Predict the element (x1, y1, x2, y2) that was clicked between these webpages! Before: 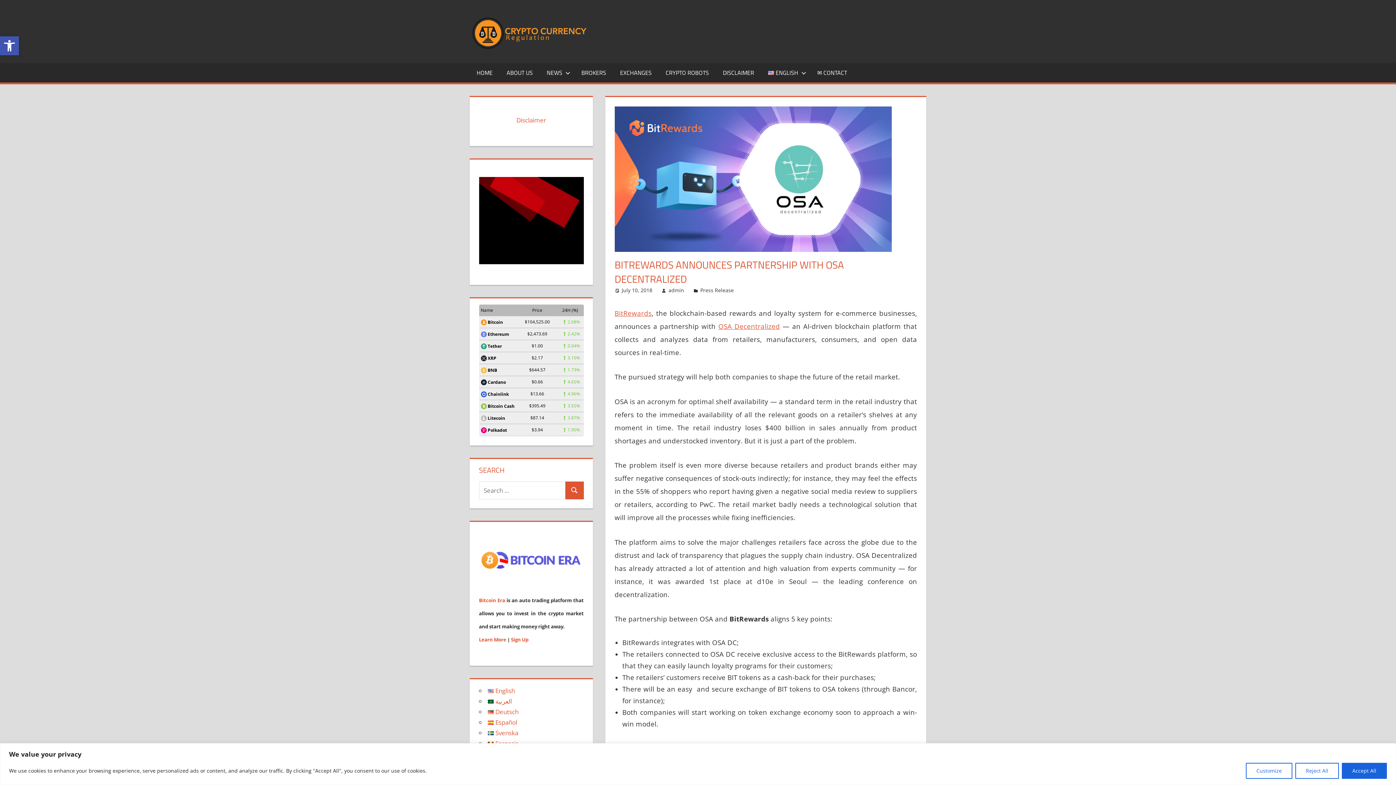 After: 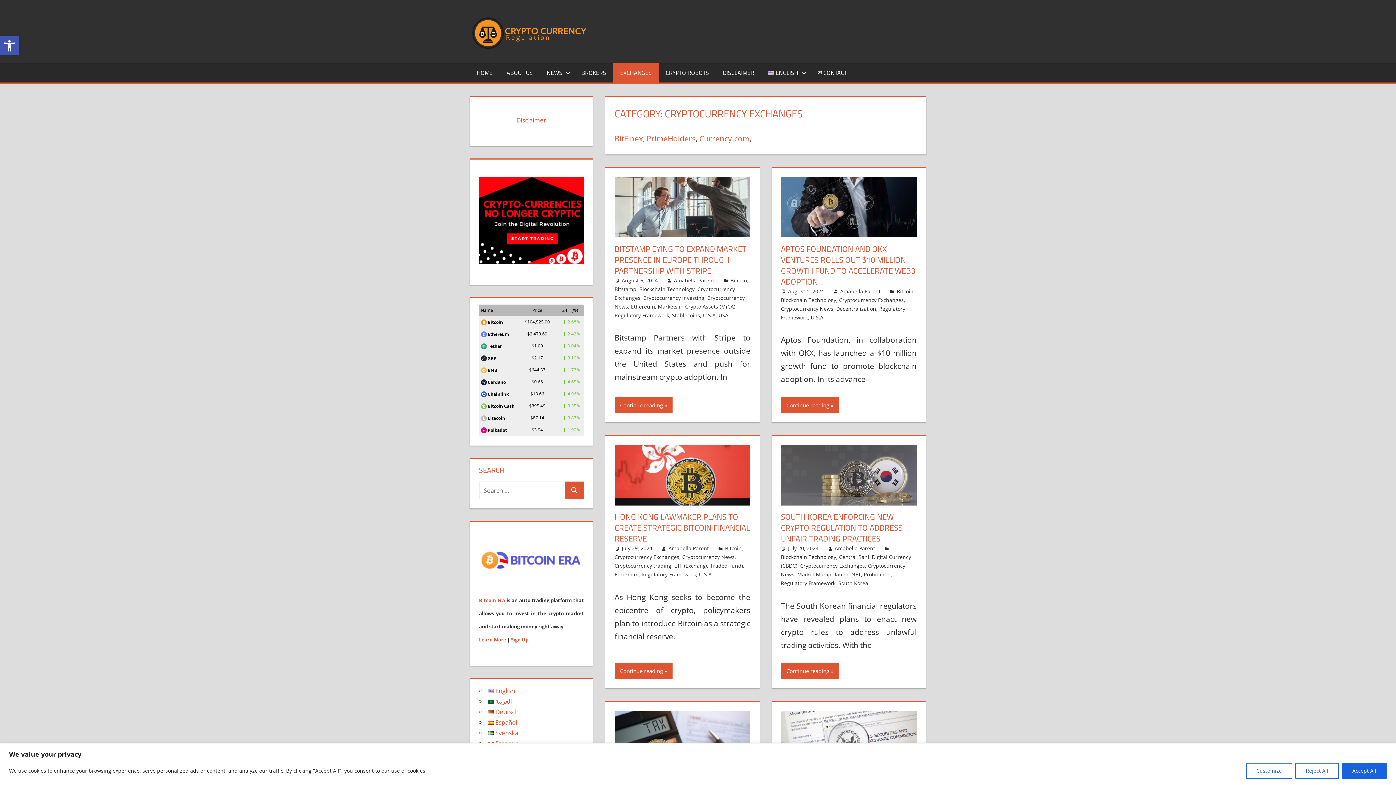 Action: bbox: (613, 63, 658, 82) label: EXCHANGES